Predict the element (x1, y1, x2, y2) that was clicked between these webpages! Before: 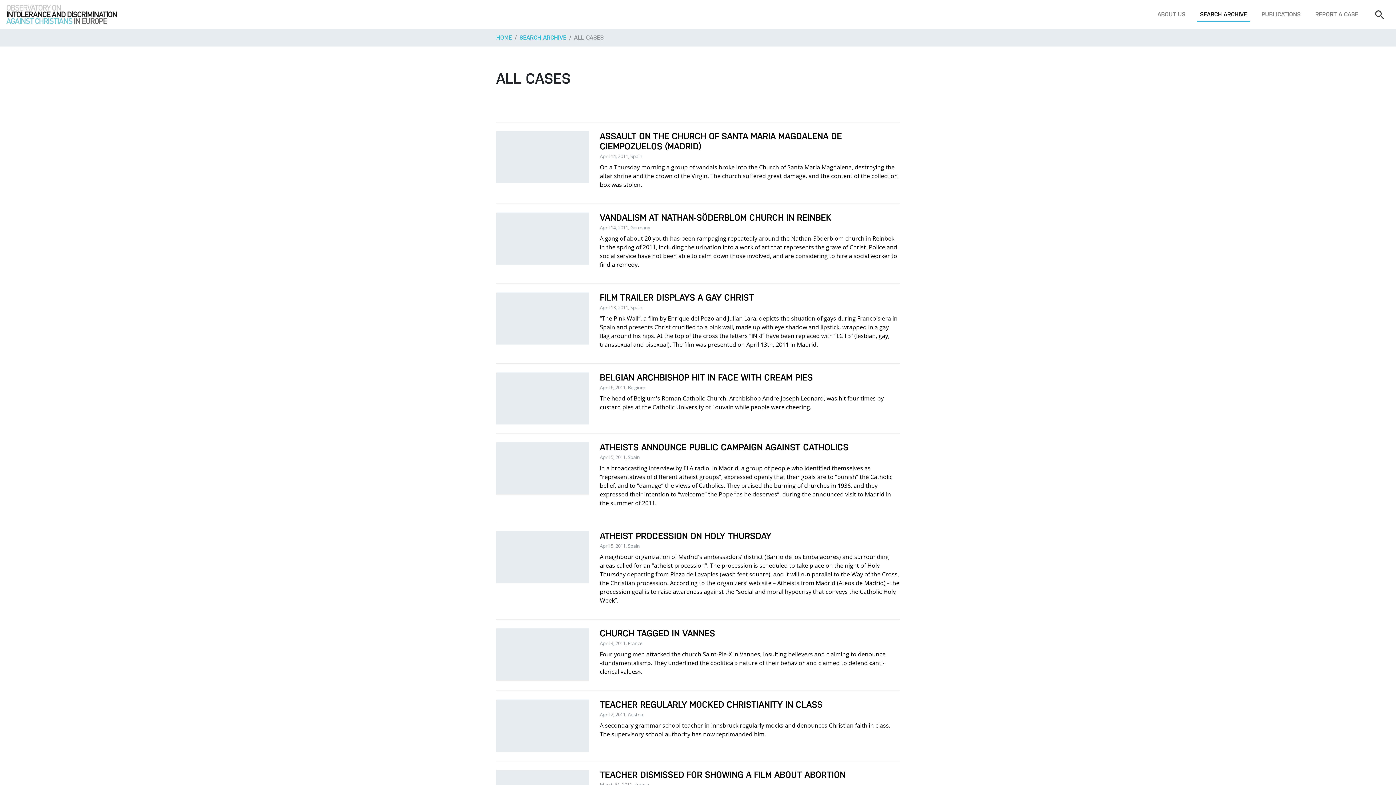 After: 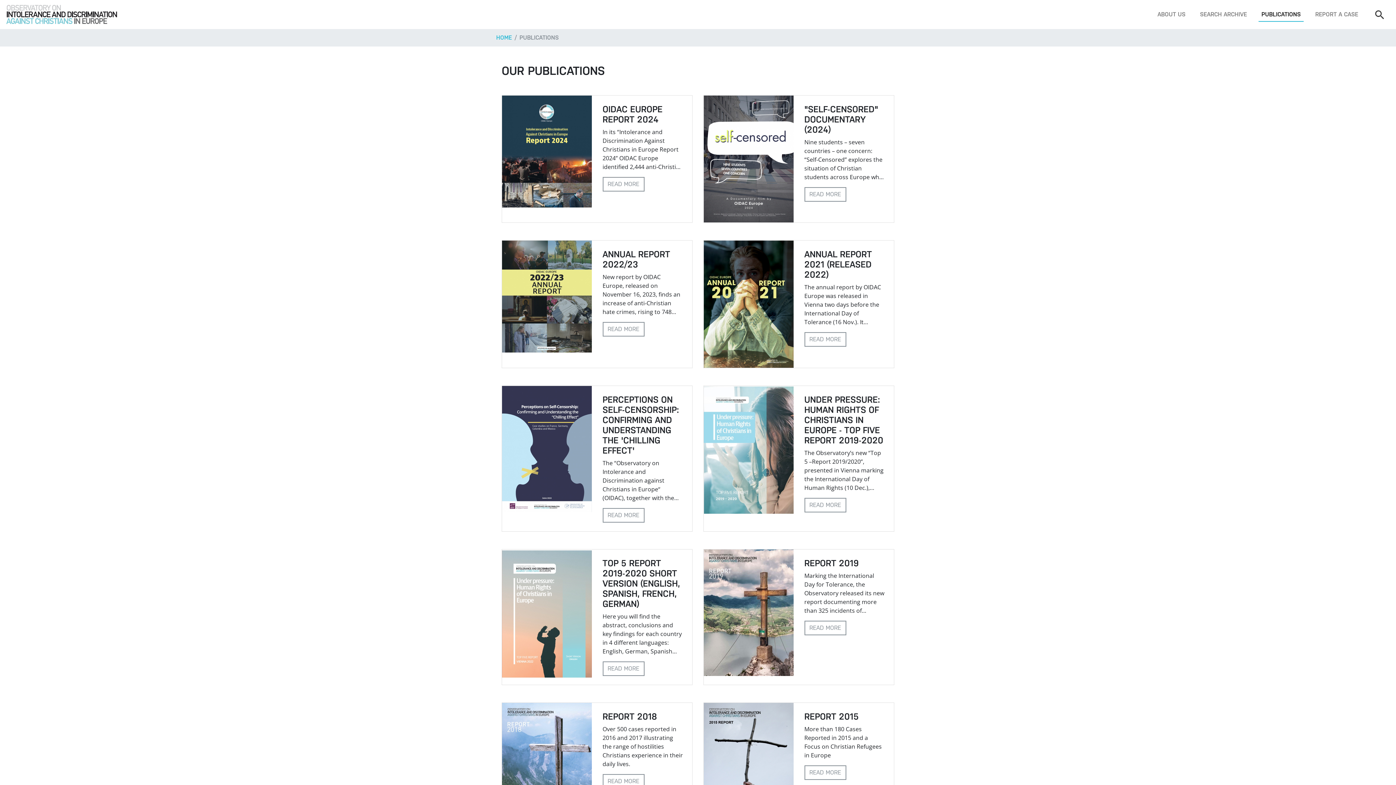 Action: bbox: (1258, 7, 1304, 21) label: PUBLICATIONS